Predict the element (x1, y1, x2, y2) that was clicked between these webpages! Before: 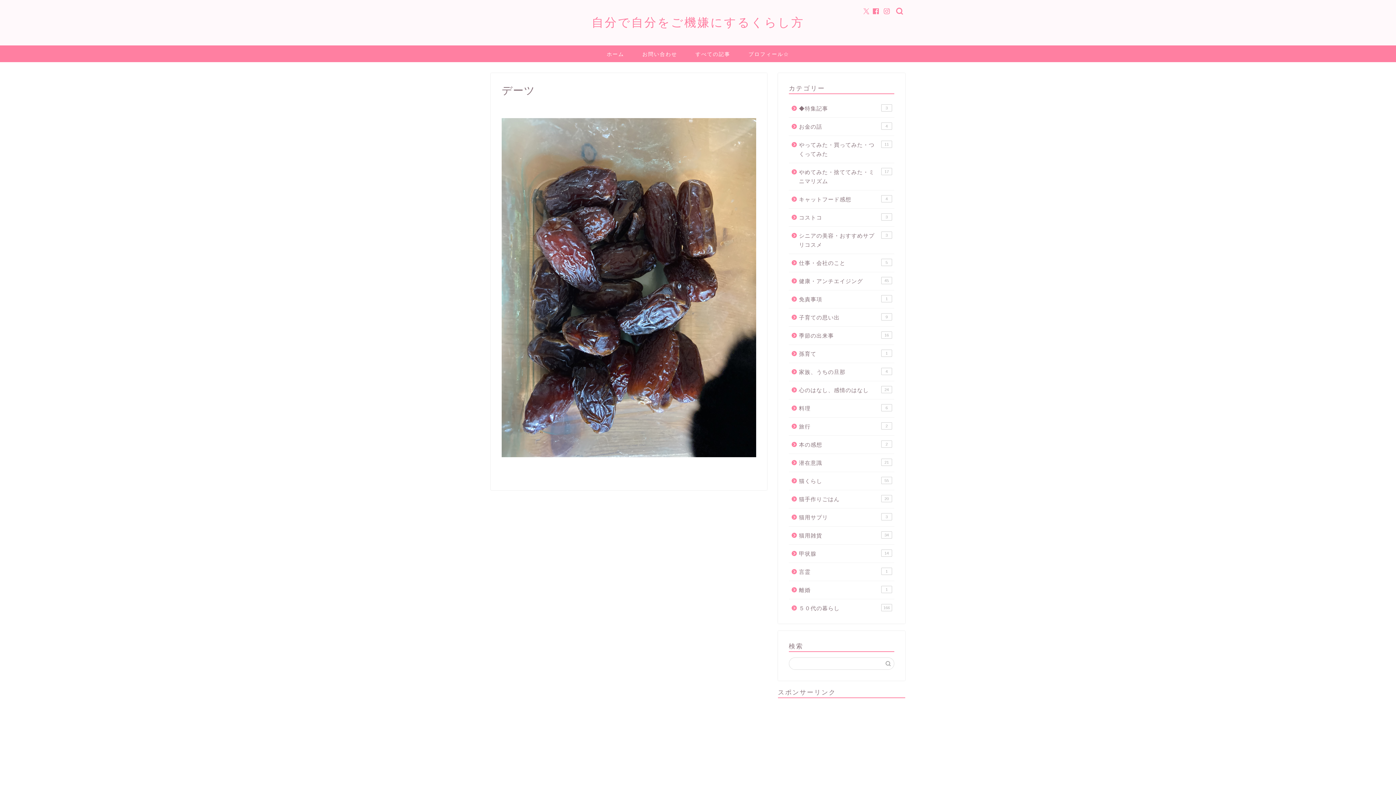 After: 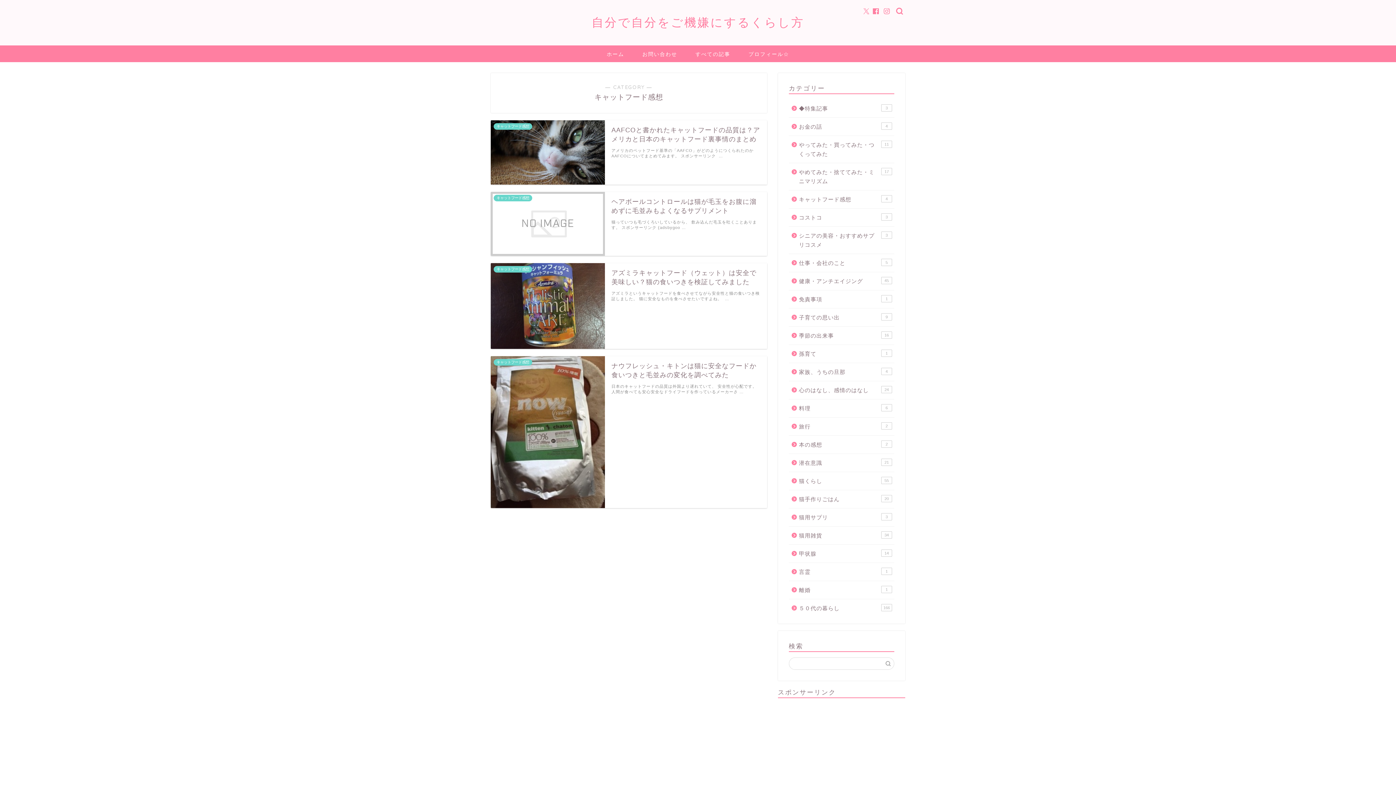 Action: bbox: (789, 190, 893, 208) label: キャットフード感想
4